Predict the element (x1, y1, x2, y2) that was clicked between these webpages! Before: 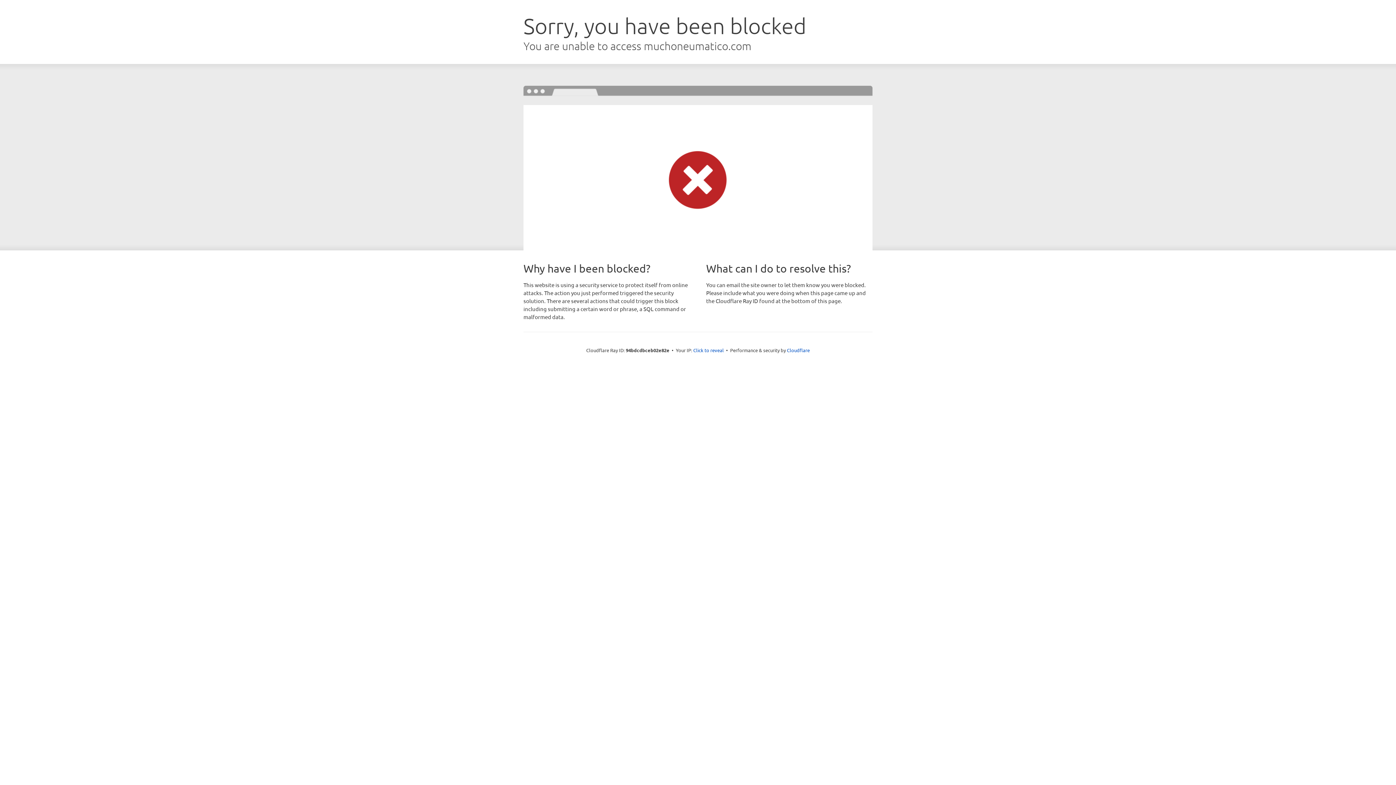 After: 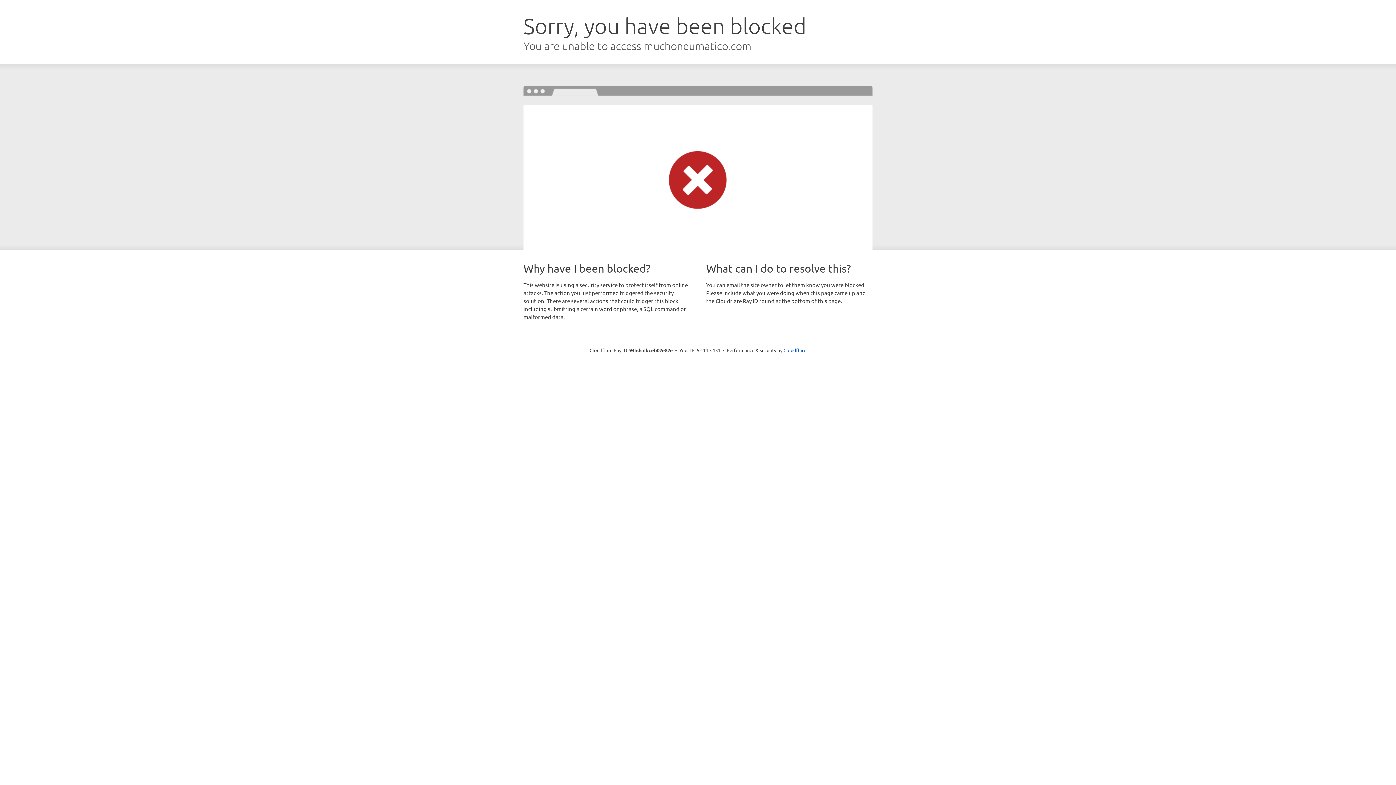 Action: bbox: (693, 346, 724, 353) label: Click to reveal